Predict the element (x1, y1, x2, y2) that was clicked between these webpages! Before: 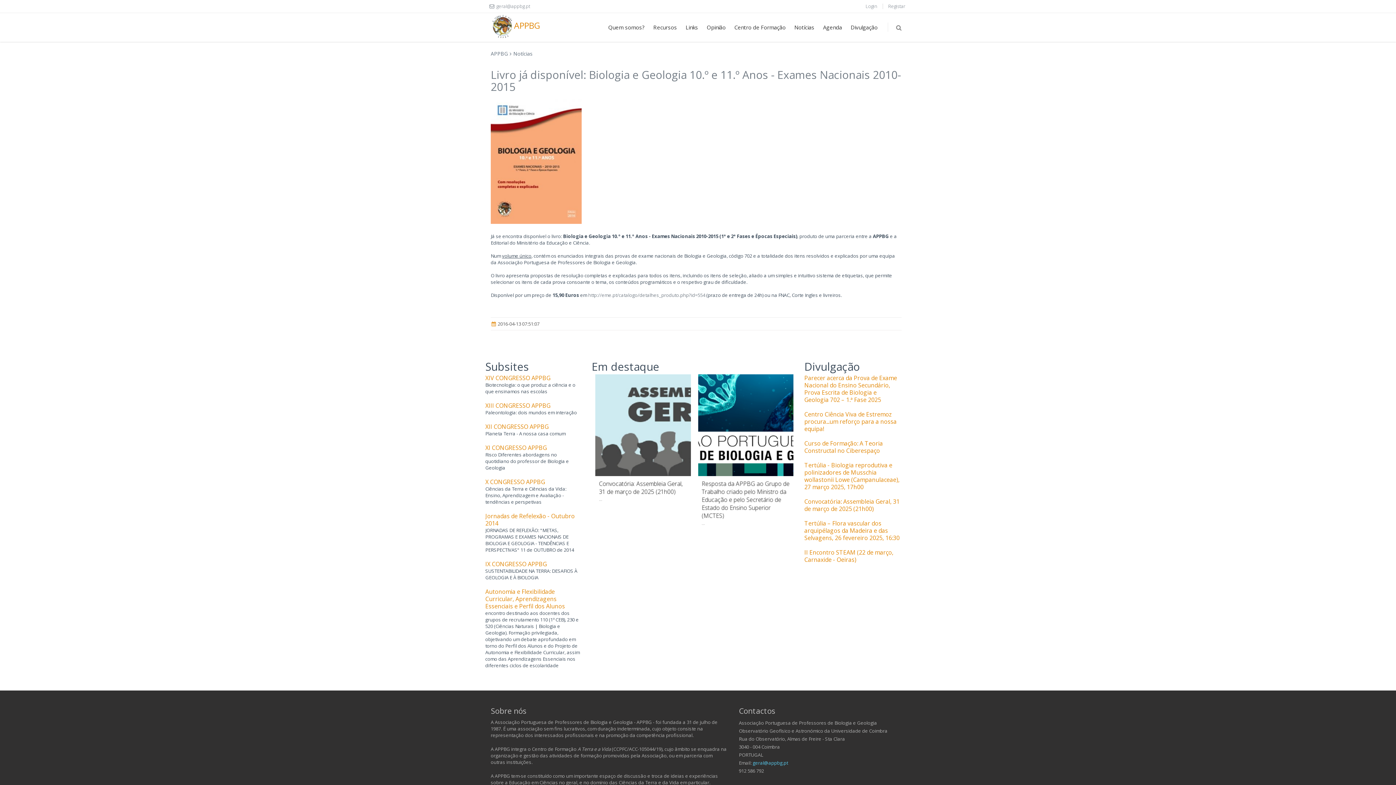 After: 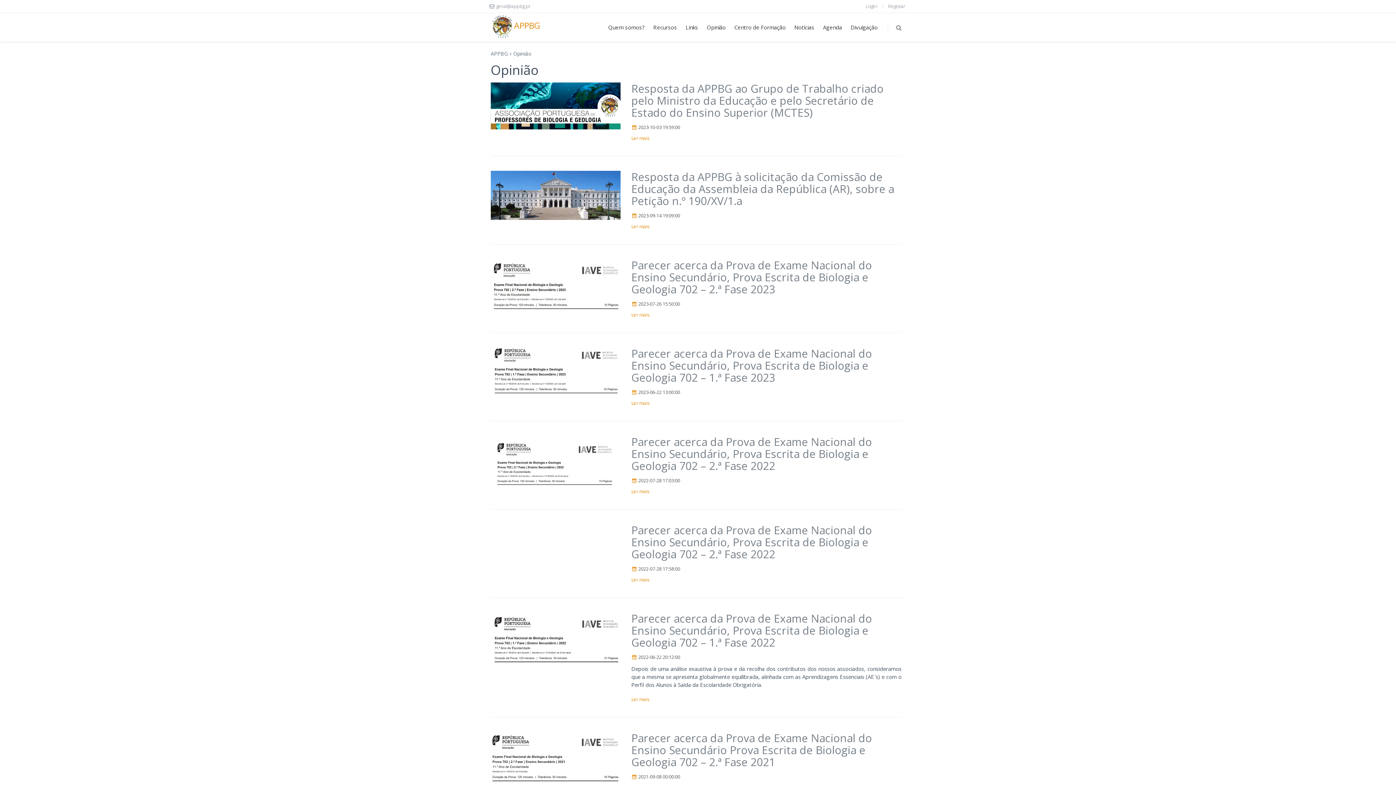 Action: bbox: (702, 13, 730, 41) label: Opinião